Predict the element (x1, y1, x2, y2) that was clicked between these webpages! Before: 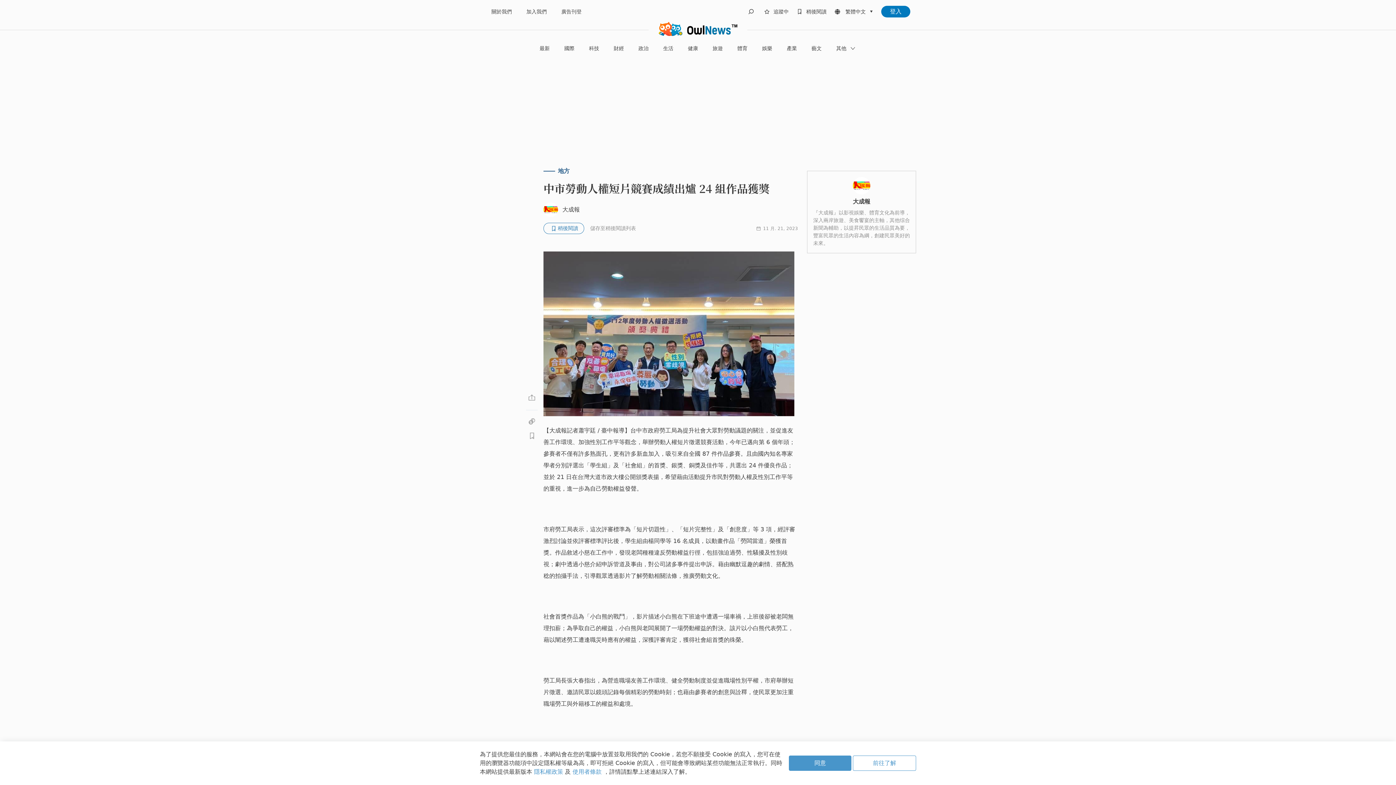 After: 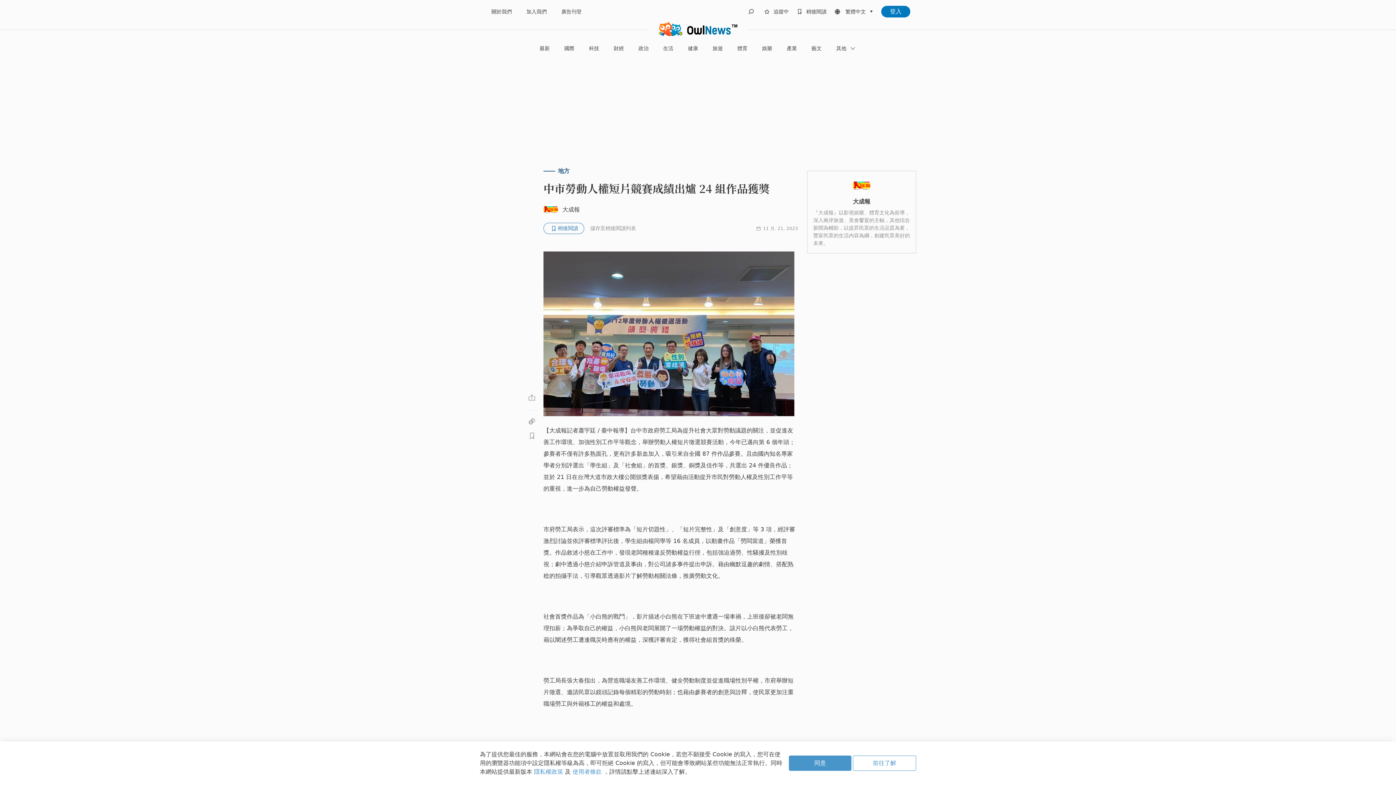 Action: bbox: (572, 768, 603, 775) label: 使用者條款 